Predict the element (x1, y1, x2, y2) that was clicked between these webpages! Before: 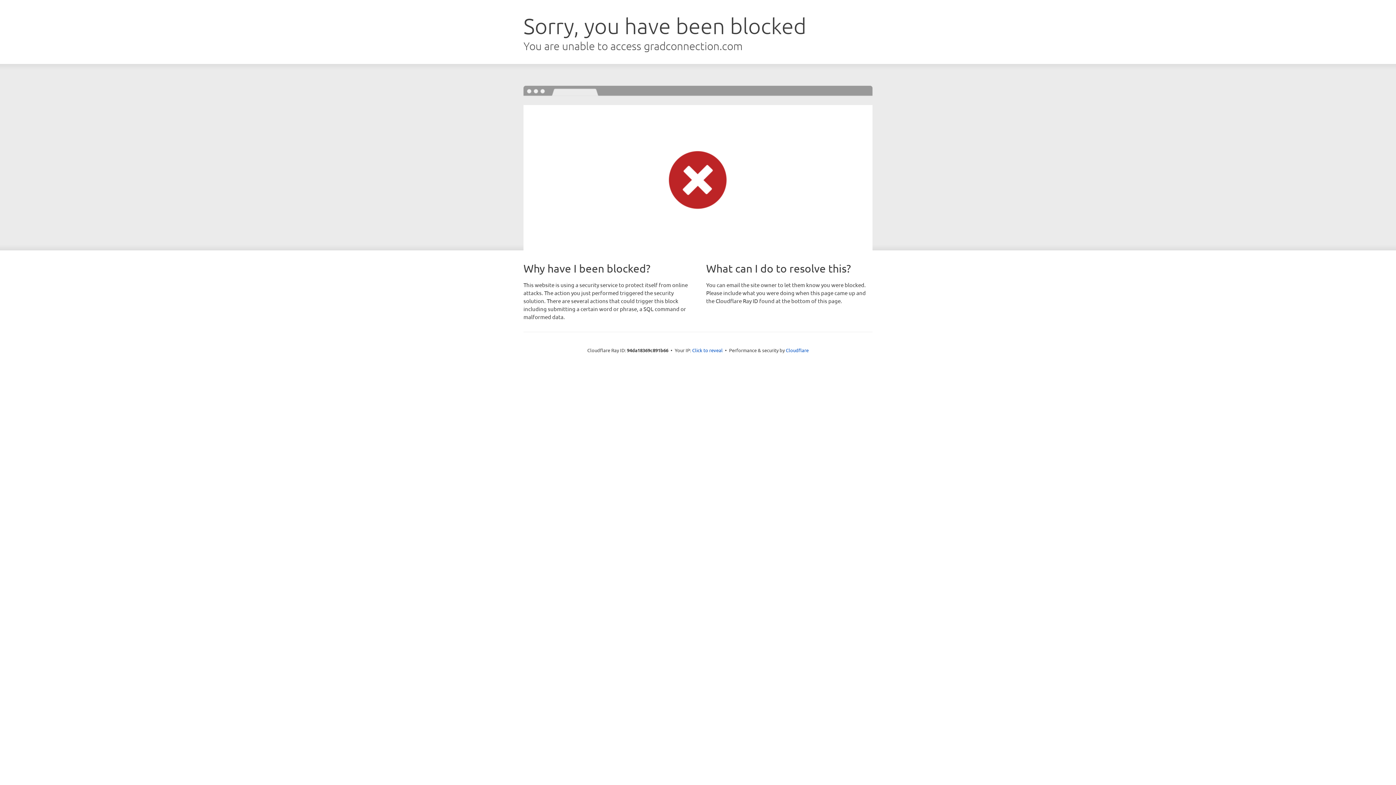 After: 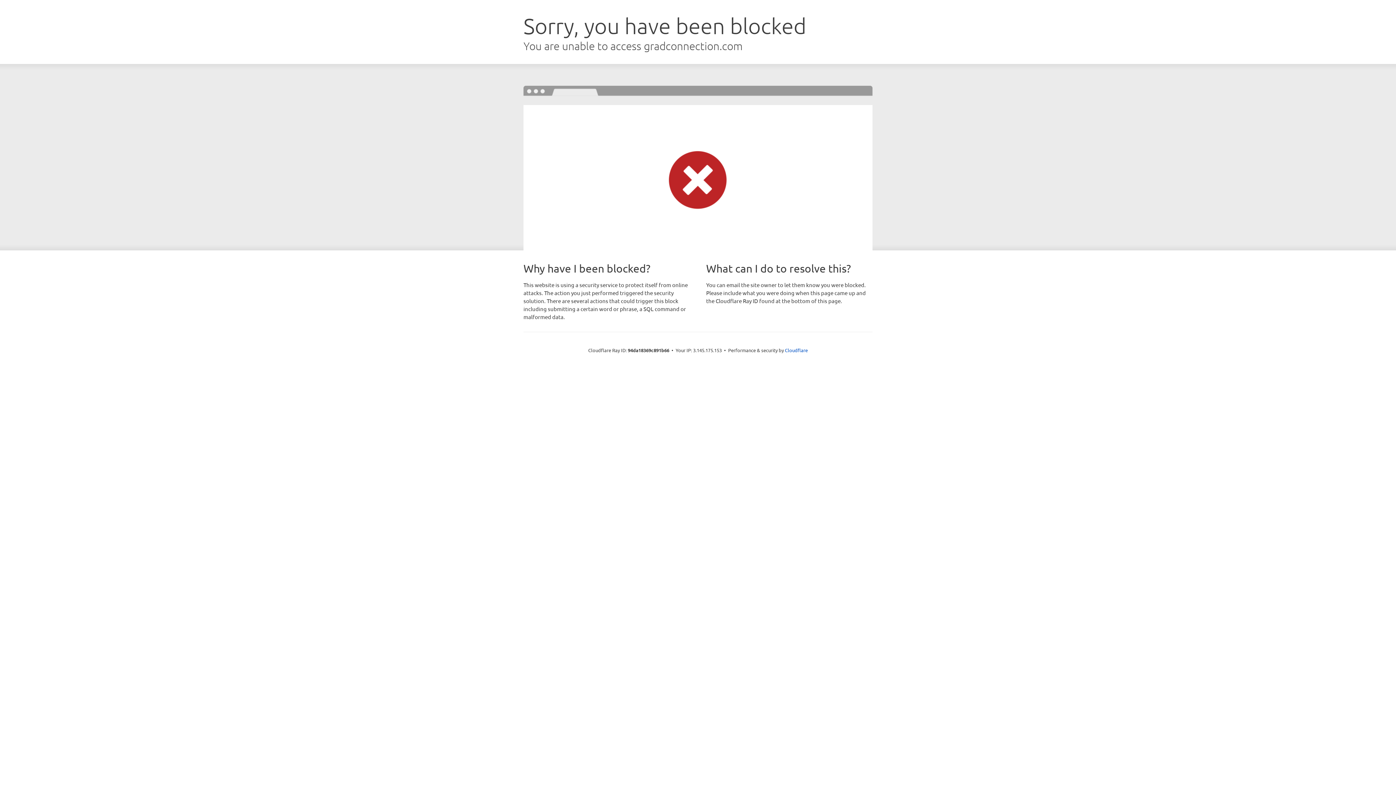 Action: bbox: (692, 346, 722, 353) label: Click to reveal